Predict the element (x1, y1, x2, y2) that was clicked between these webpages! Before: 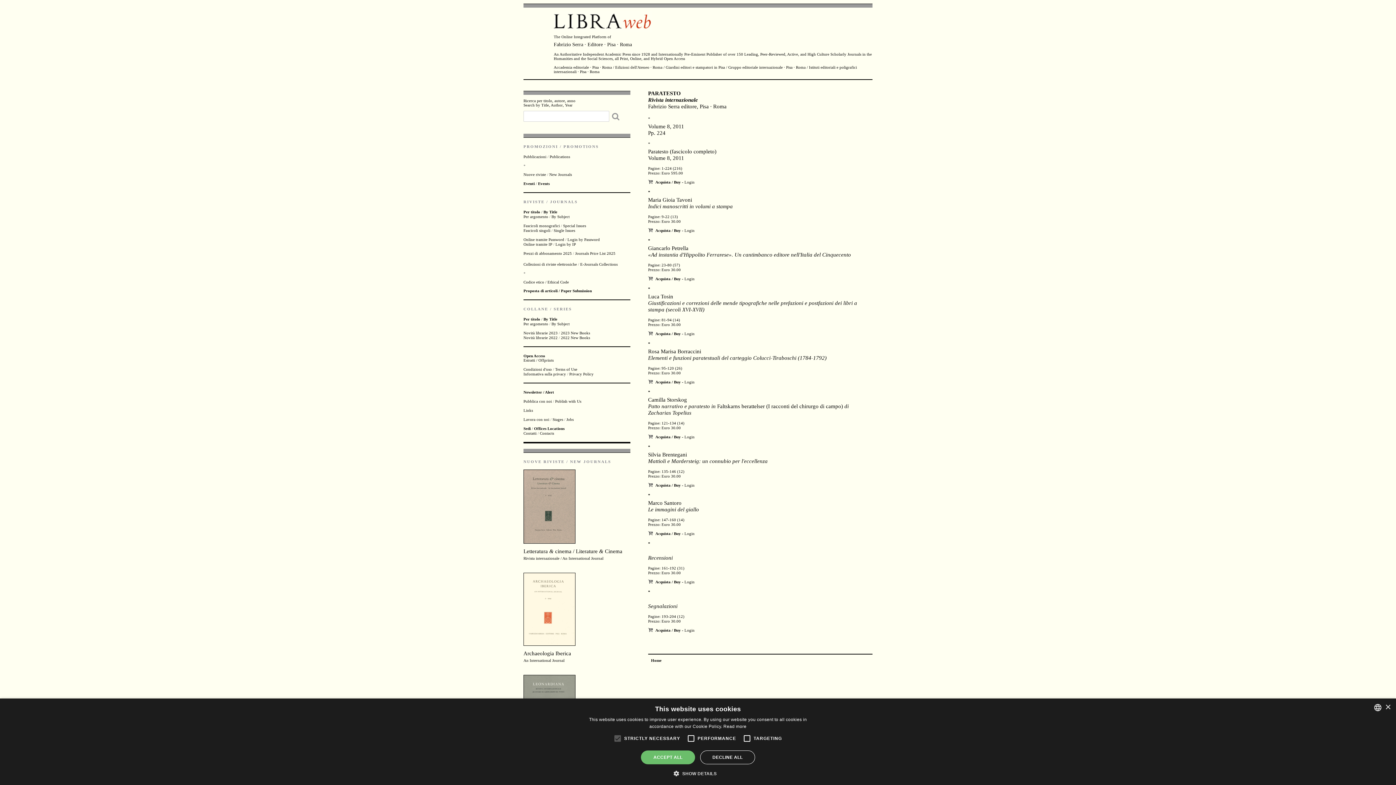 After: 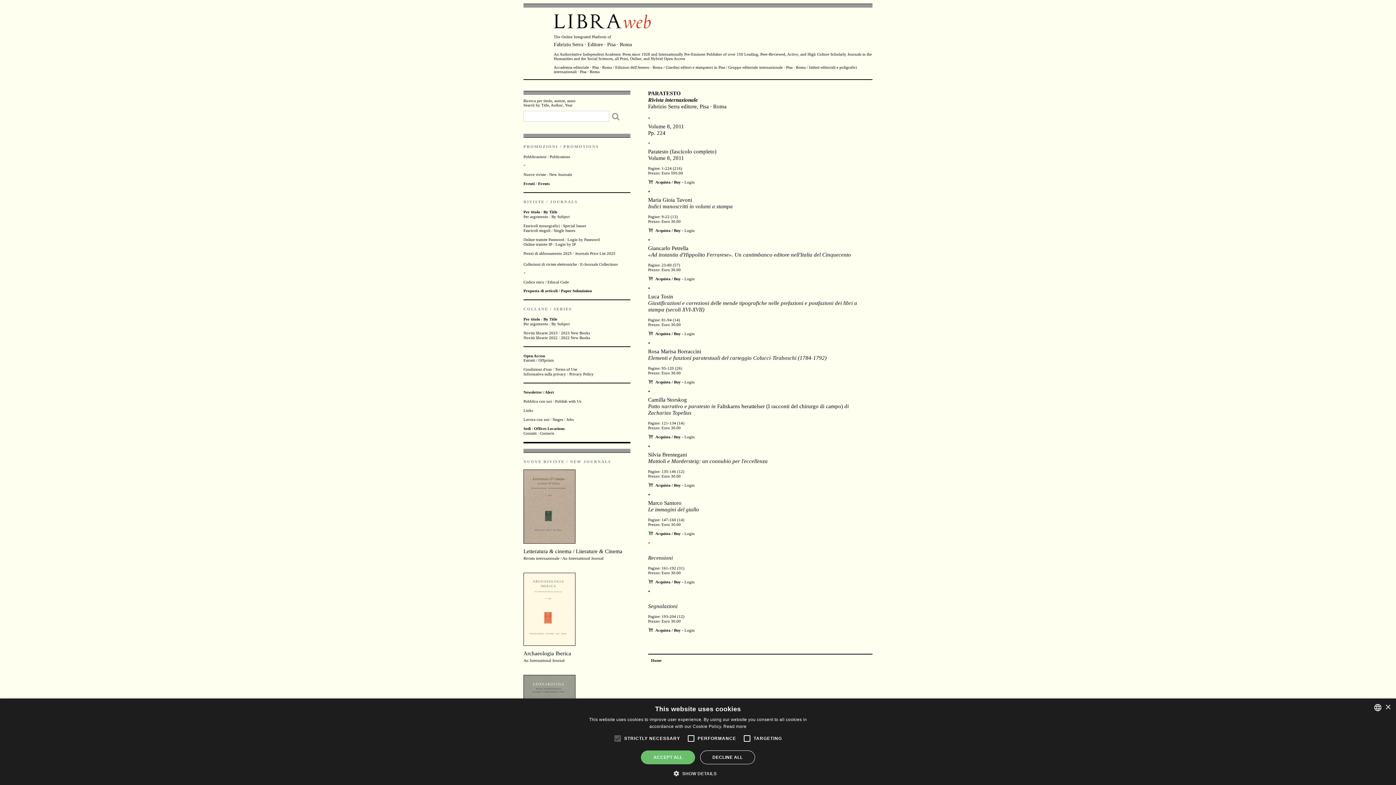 Action: bbox: (648, 541, 650, 545) label: *